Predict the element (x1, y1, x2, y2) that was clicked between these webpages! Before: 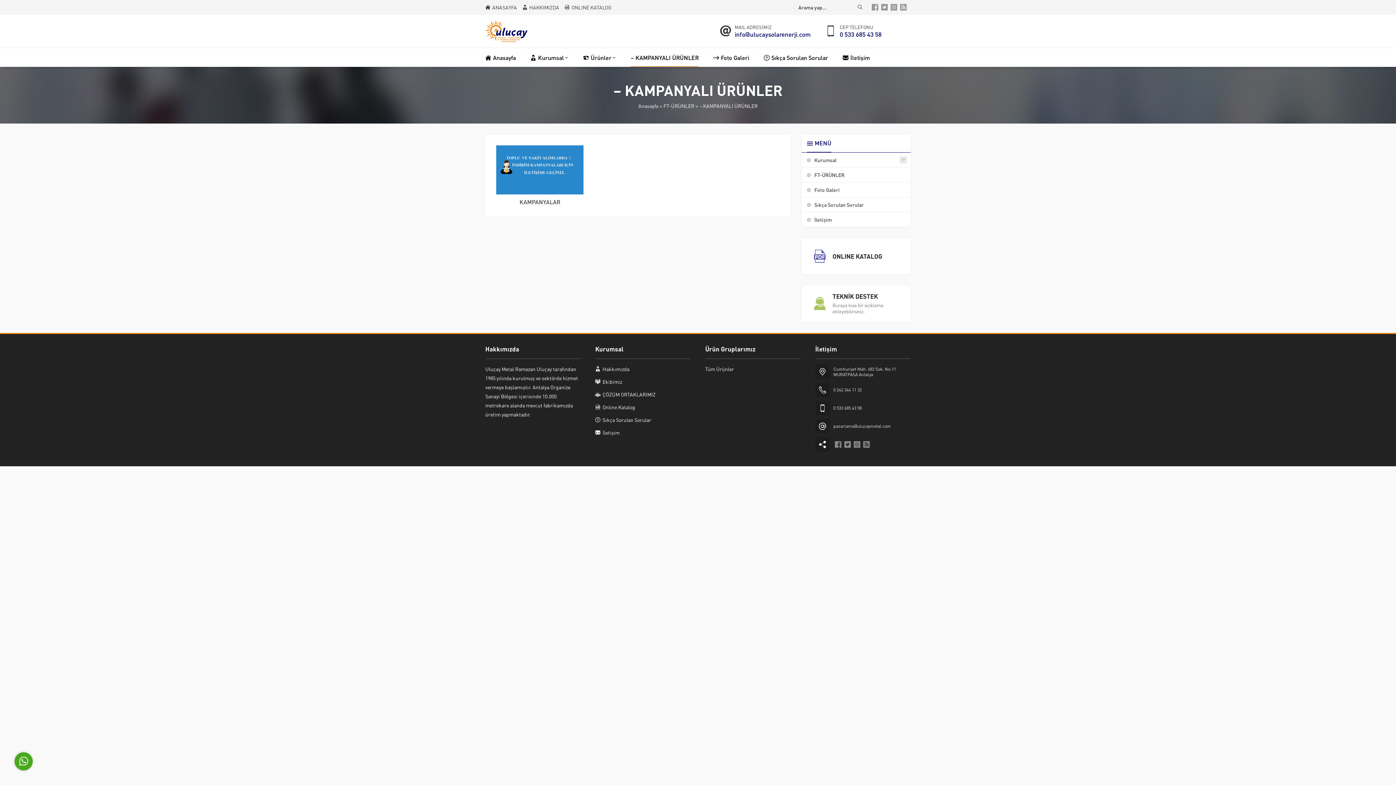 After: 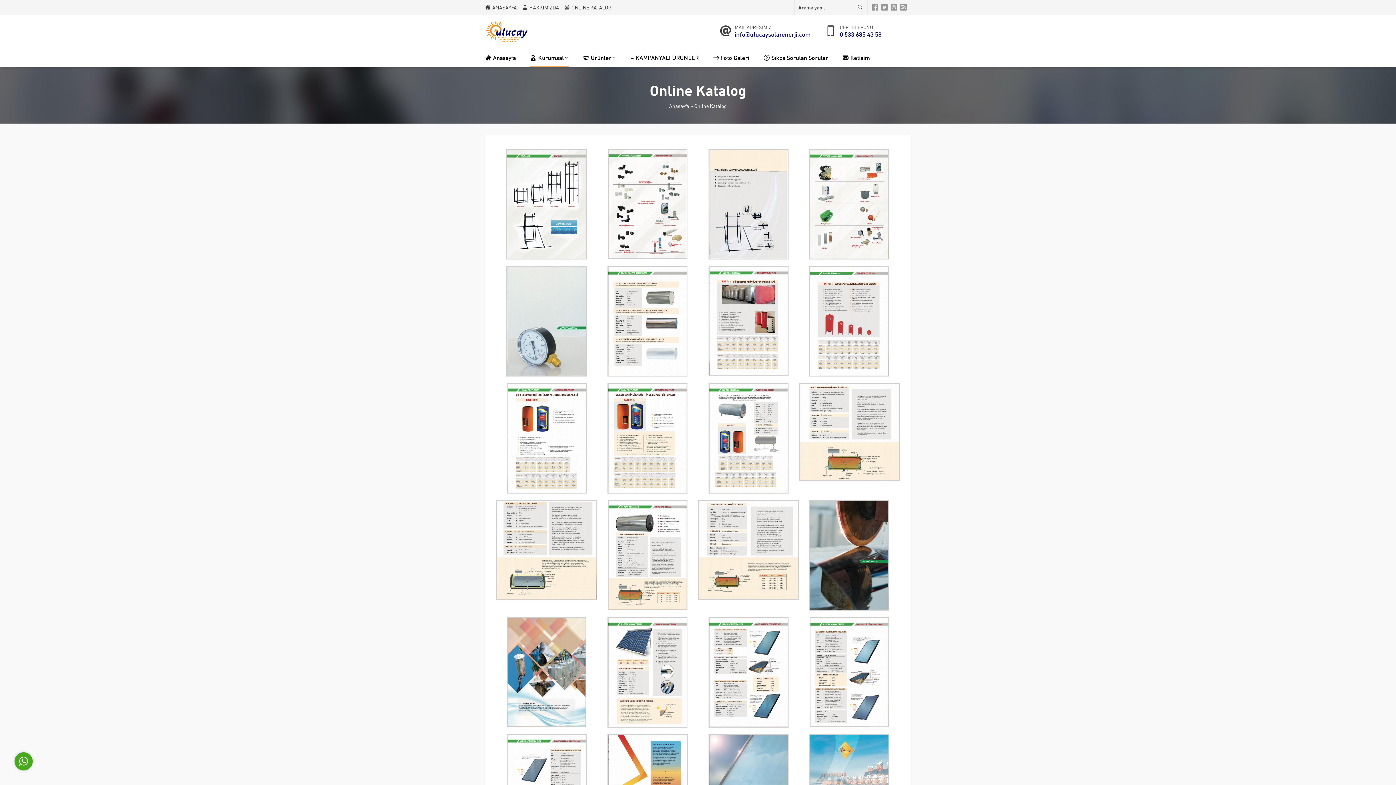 Action: bbox: (801, 238, 910, 274) label: ONLINE KATALOG